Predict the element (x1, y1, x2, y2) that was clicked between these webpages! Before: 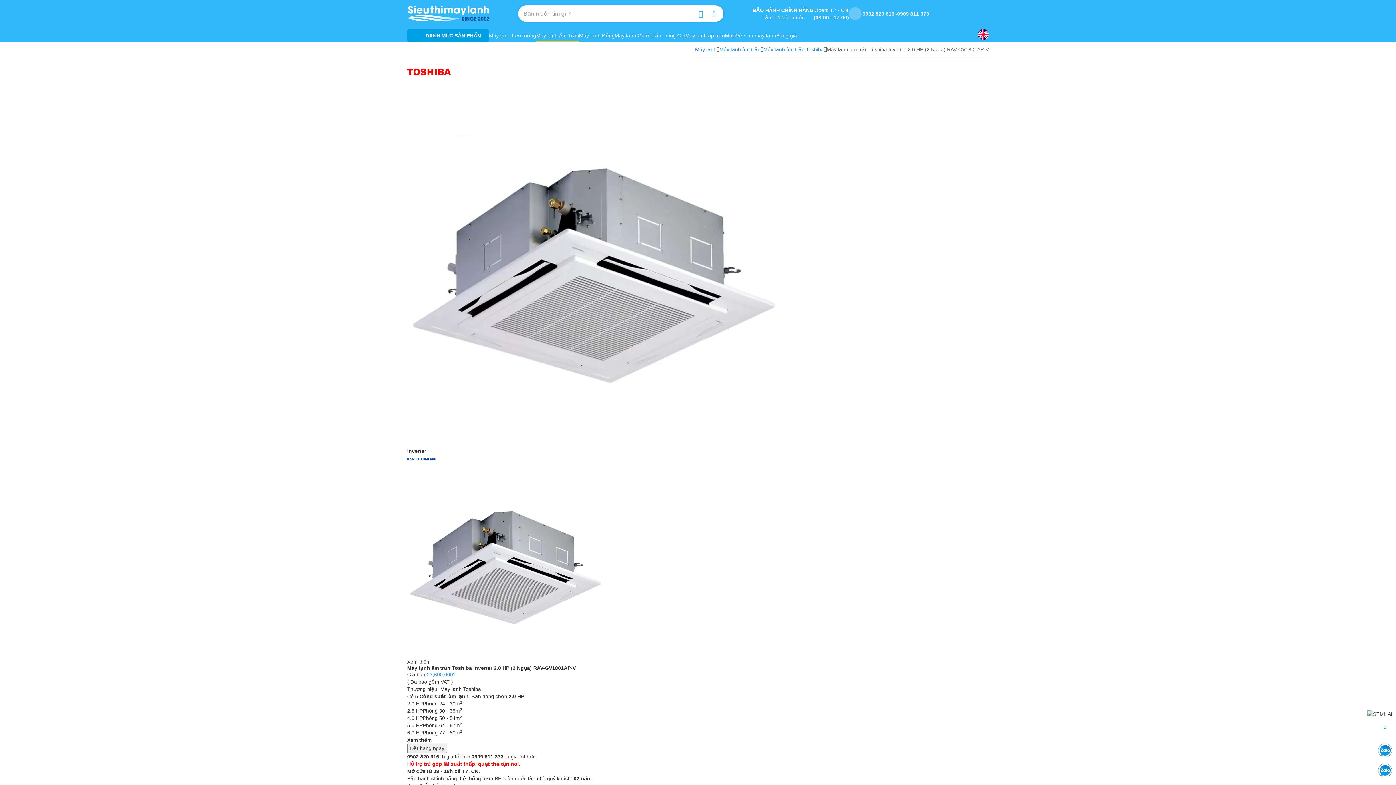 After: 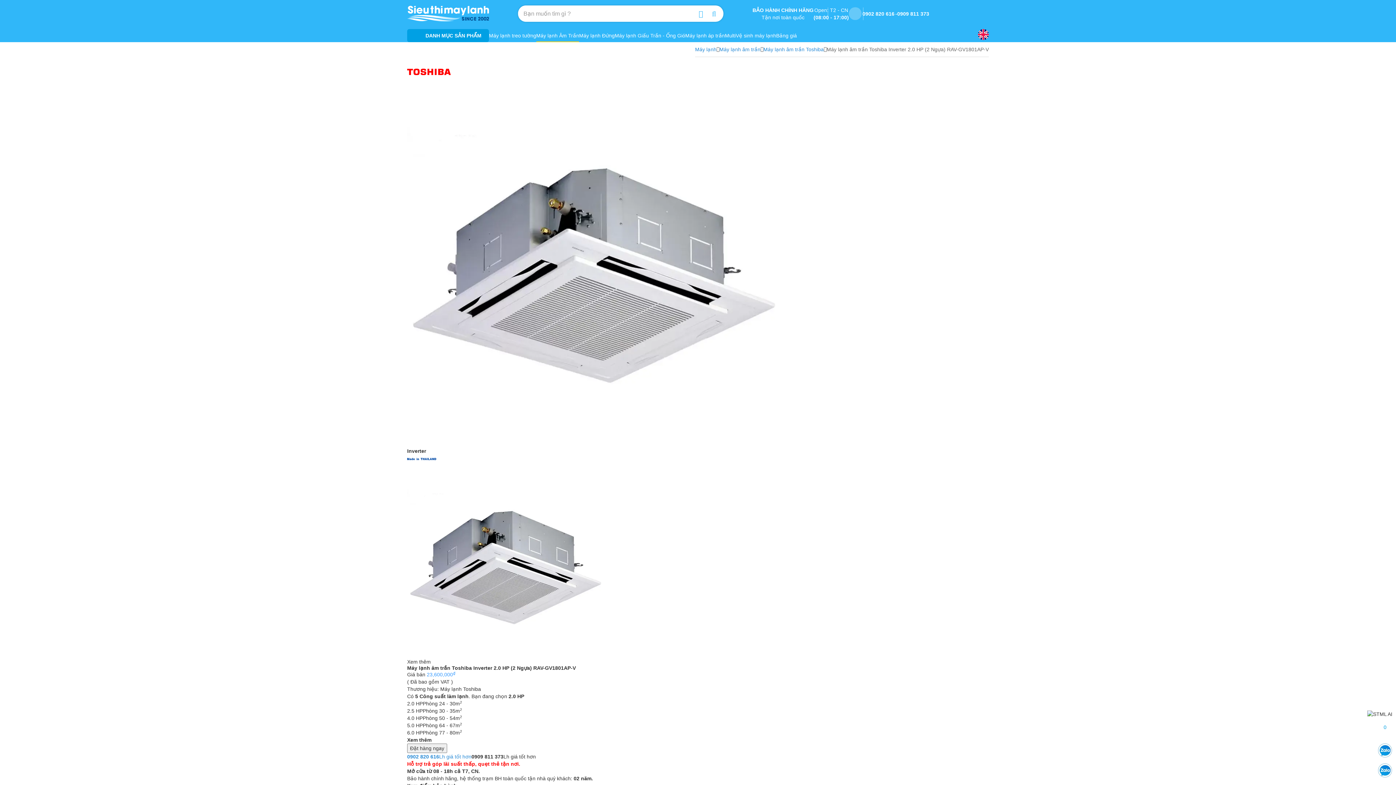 Action: label: 0902 820 616Lh giá tốt hơn bbox: (407, 754, 471, 760)